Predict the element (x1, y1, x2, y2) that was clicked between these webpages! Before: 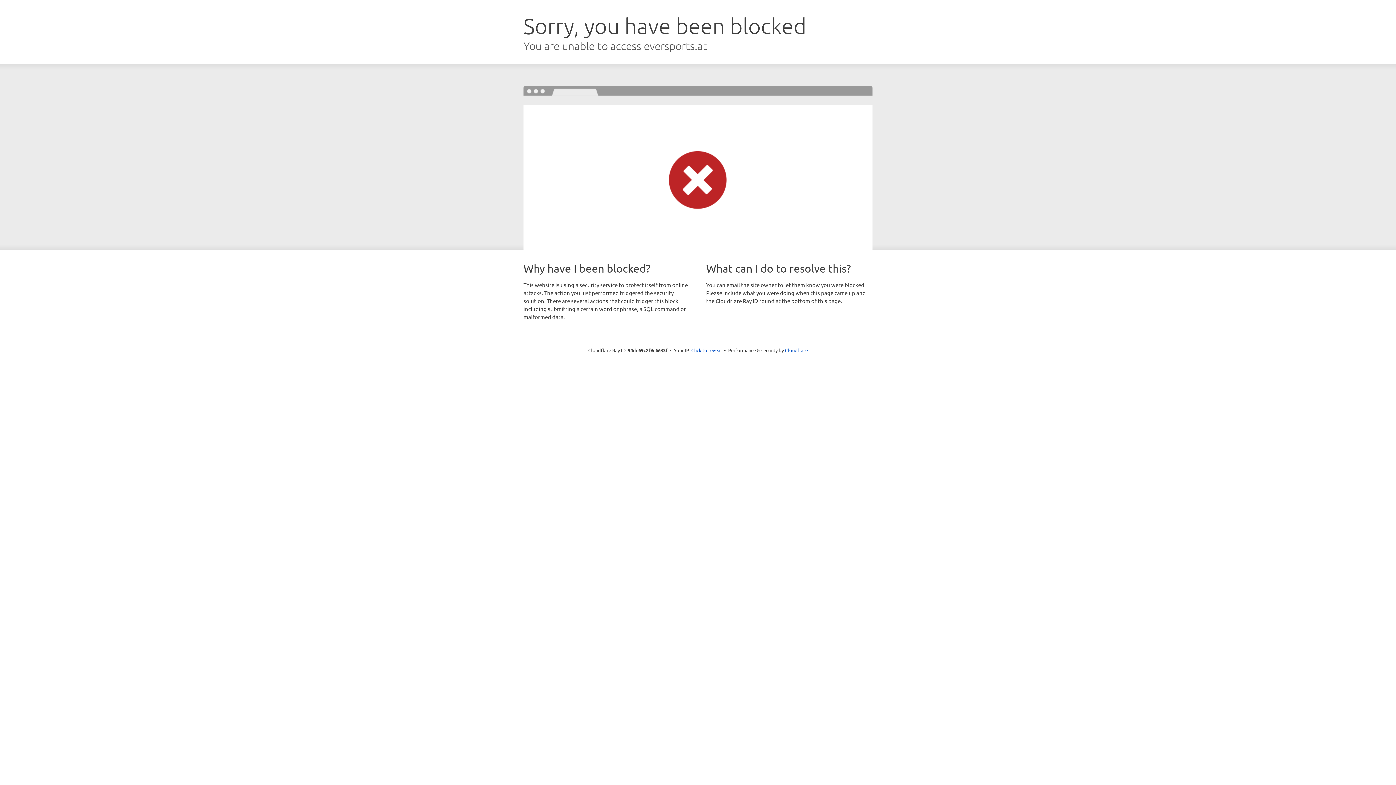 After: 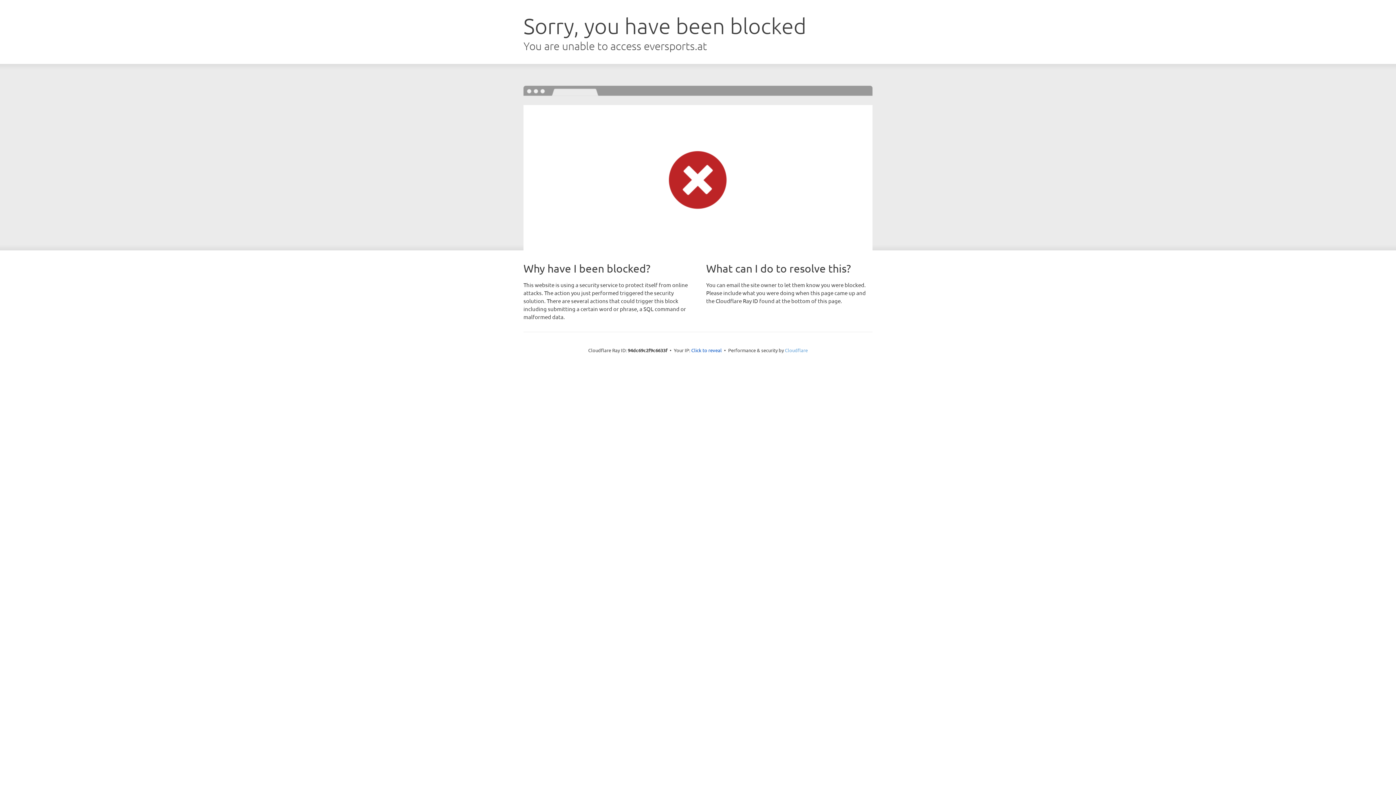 Action: label: Cloudflare bbox: (785, 347, 808, 353)